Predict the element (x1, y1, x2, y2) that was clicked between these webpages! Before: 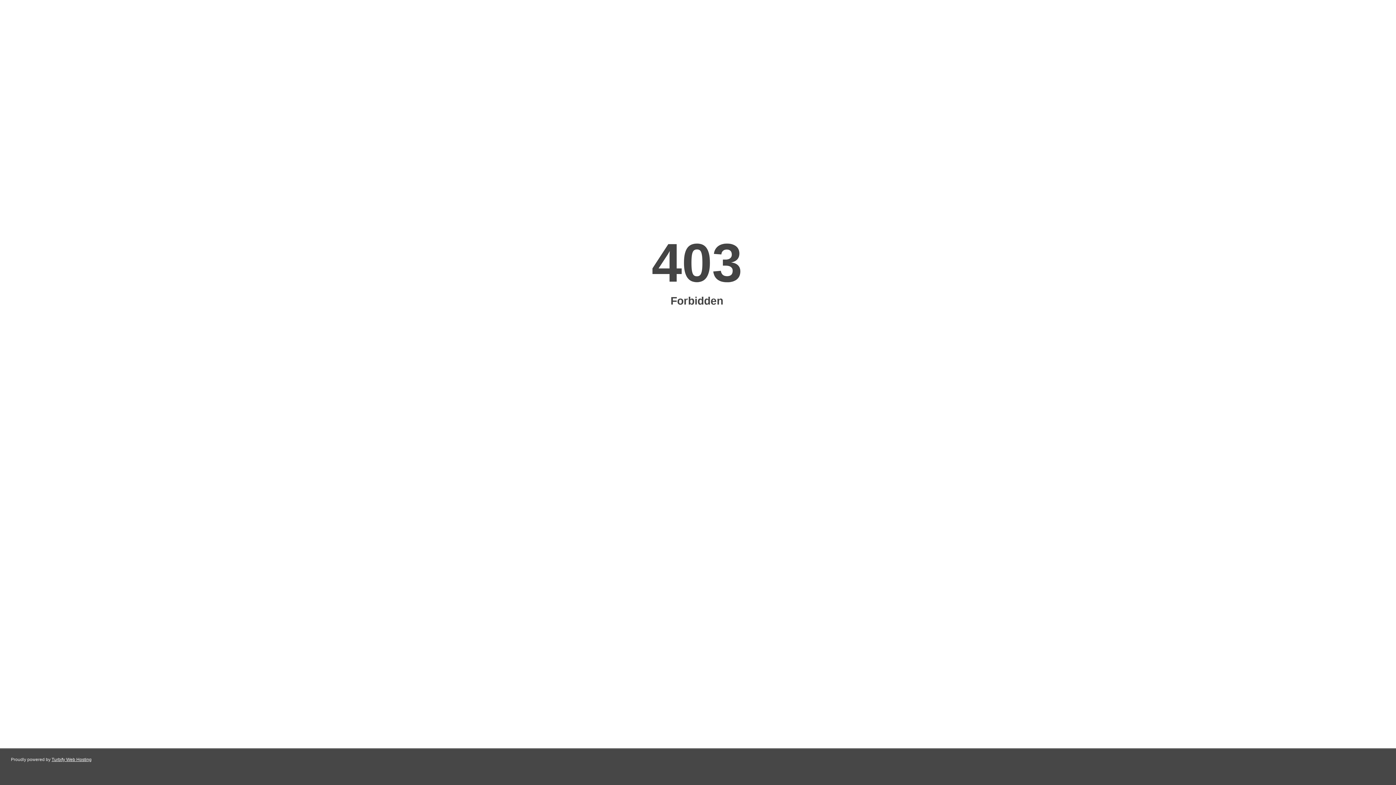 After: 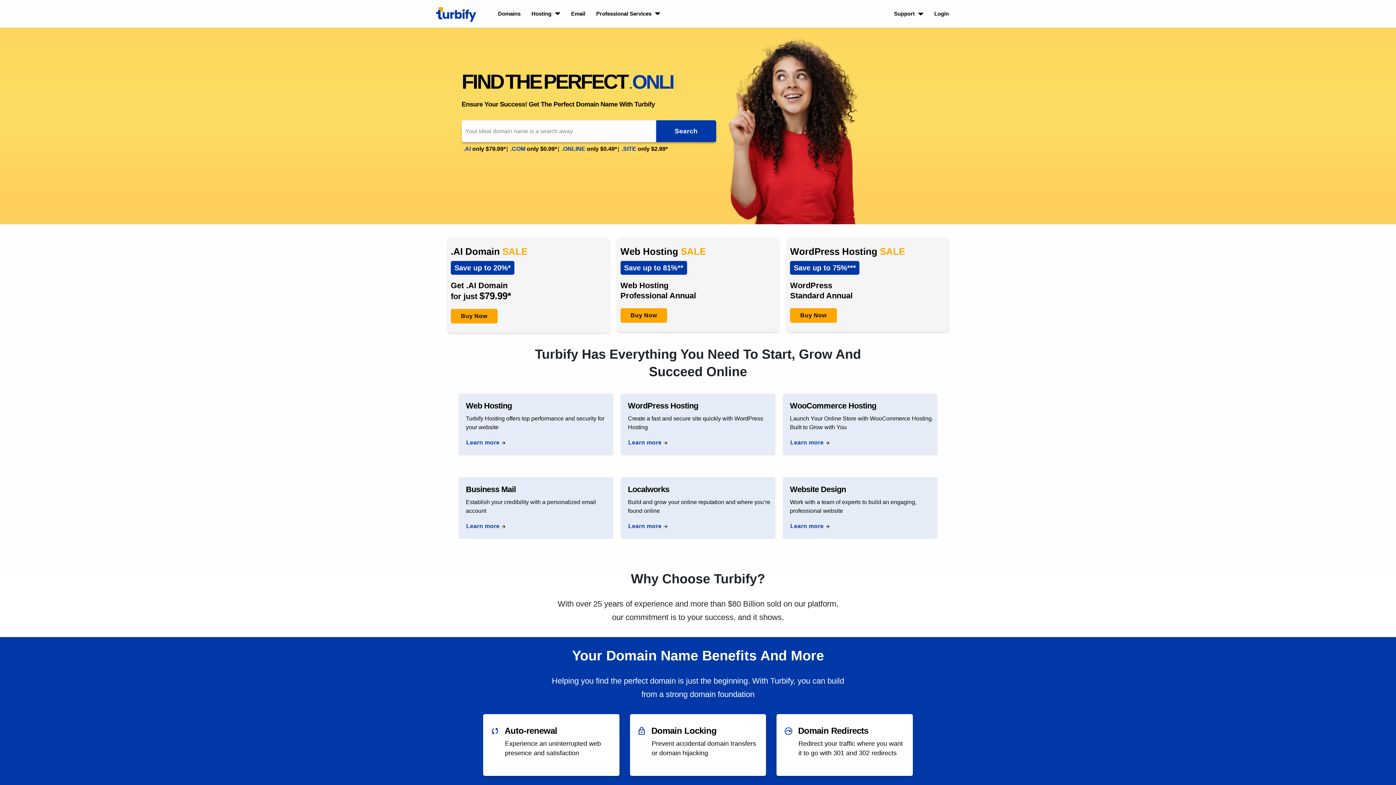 Action: label: Turbify Web Hosting bbox: (51, 757, 91, 762)